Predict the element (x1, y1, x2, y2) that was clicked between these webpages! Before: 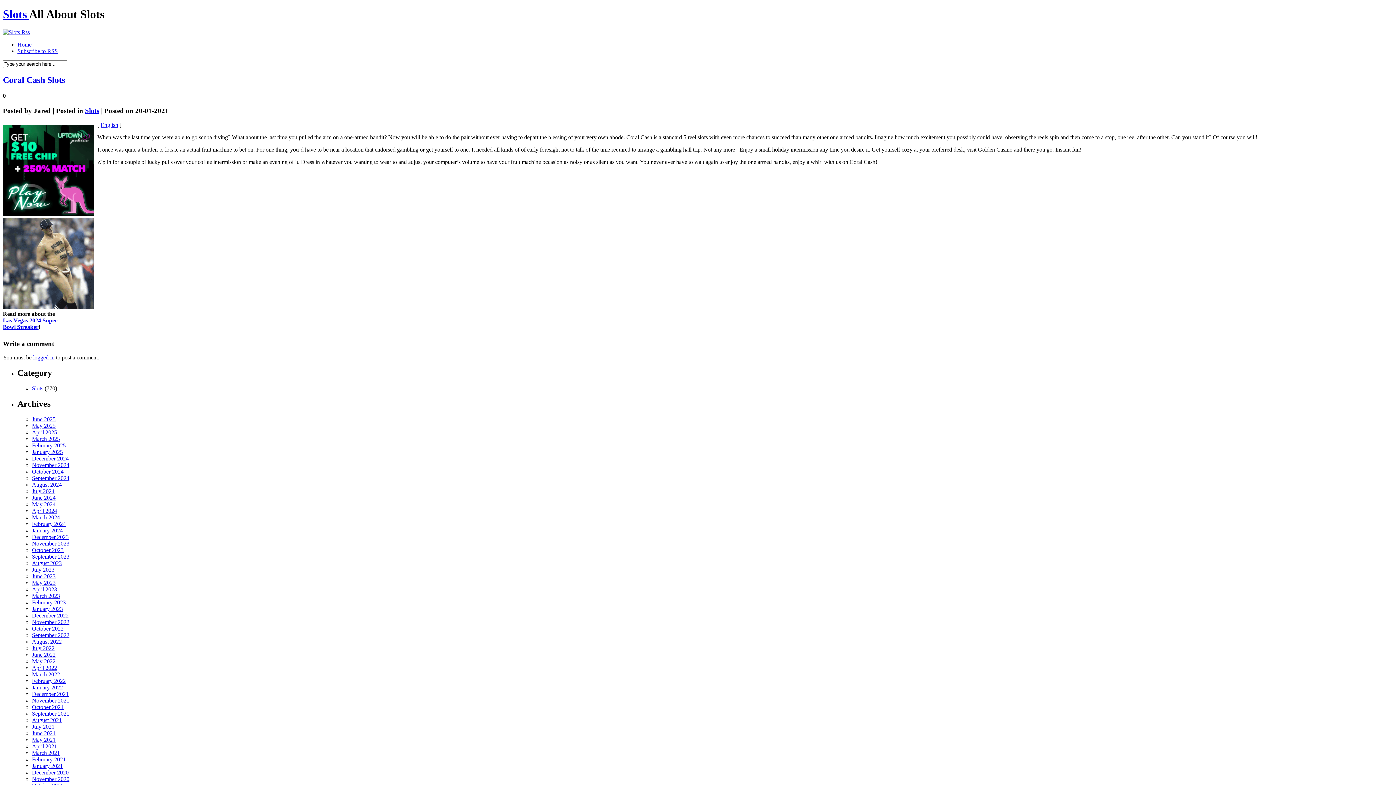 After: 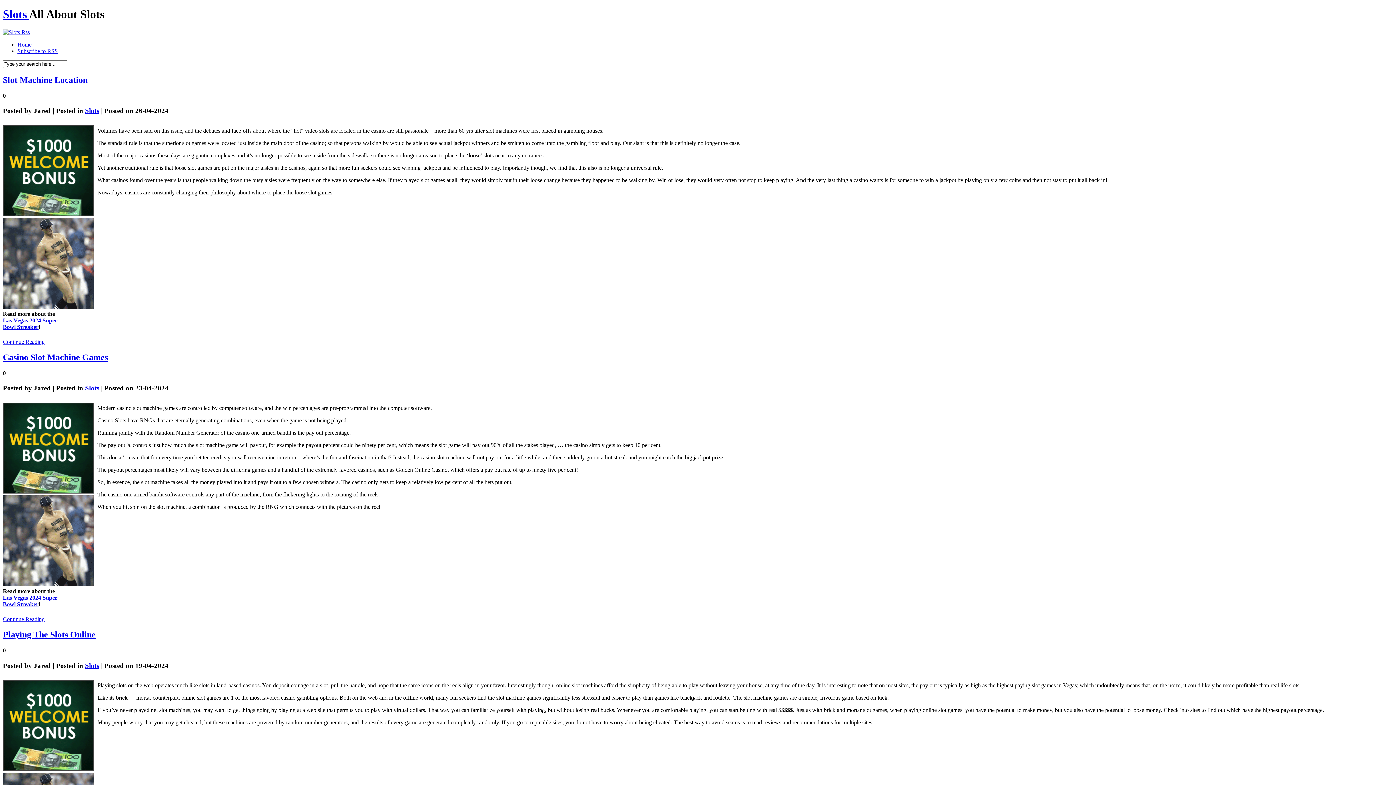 Action: bbox: (32, 508, 57, 514) label: April 2024